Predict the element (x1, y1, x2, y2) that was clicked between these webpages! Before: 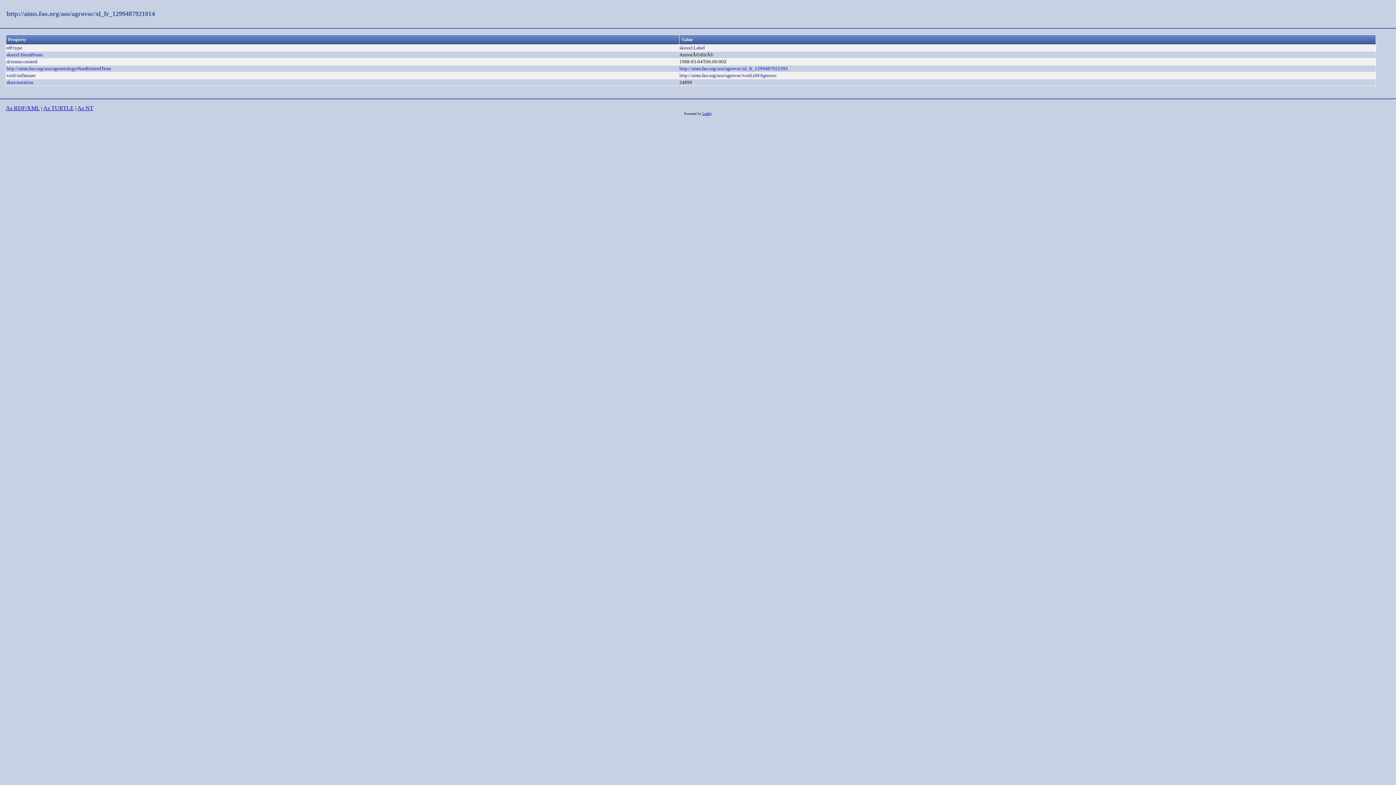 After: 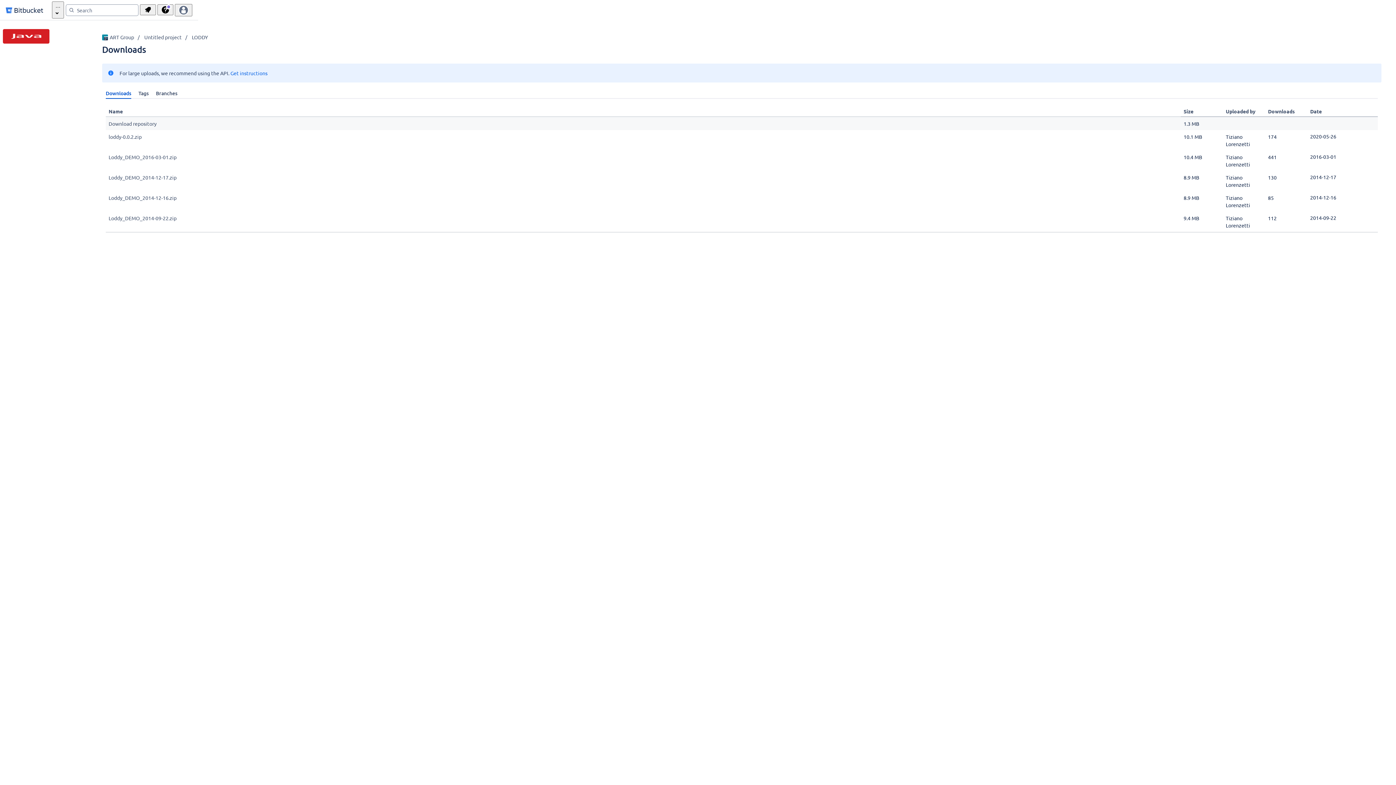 Action: label: Loddy bbox: (702, 111, 712, 115)